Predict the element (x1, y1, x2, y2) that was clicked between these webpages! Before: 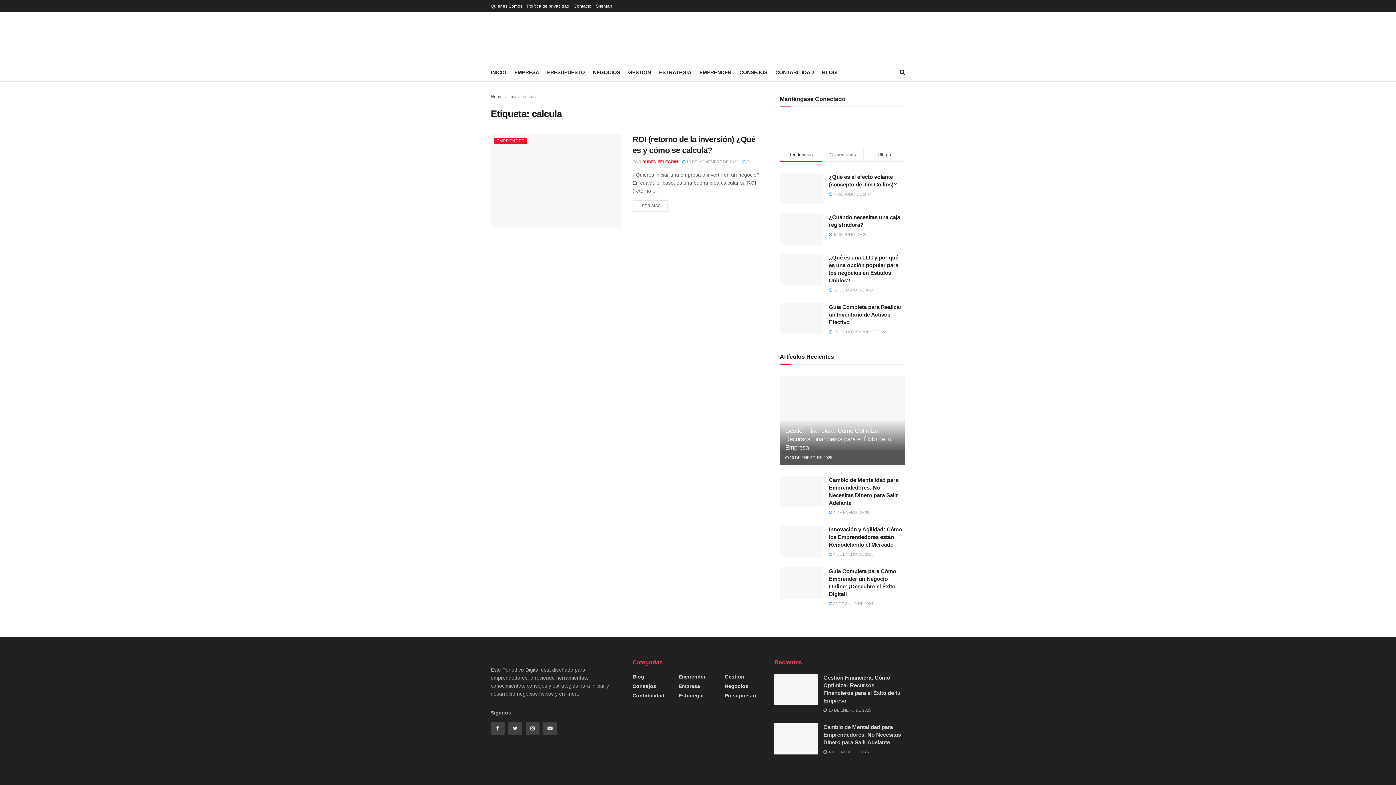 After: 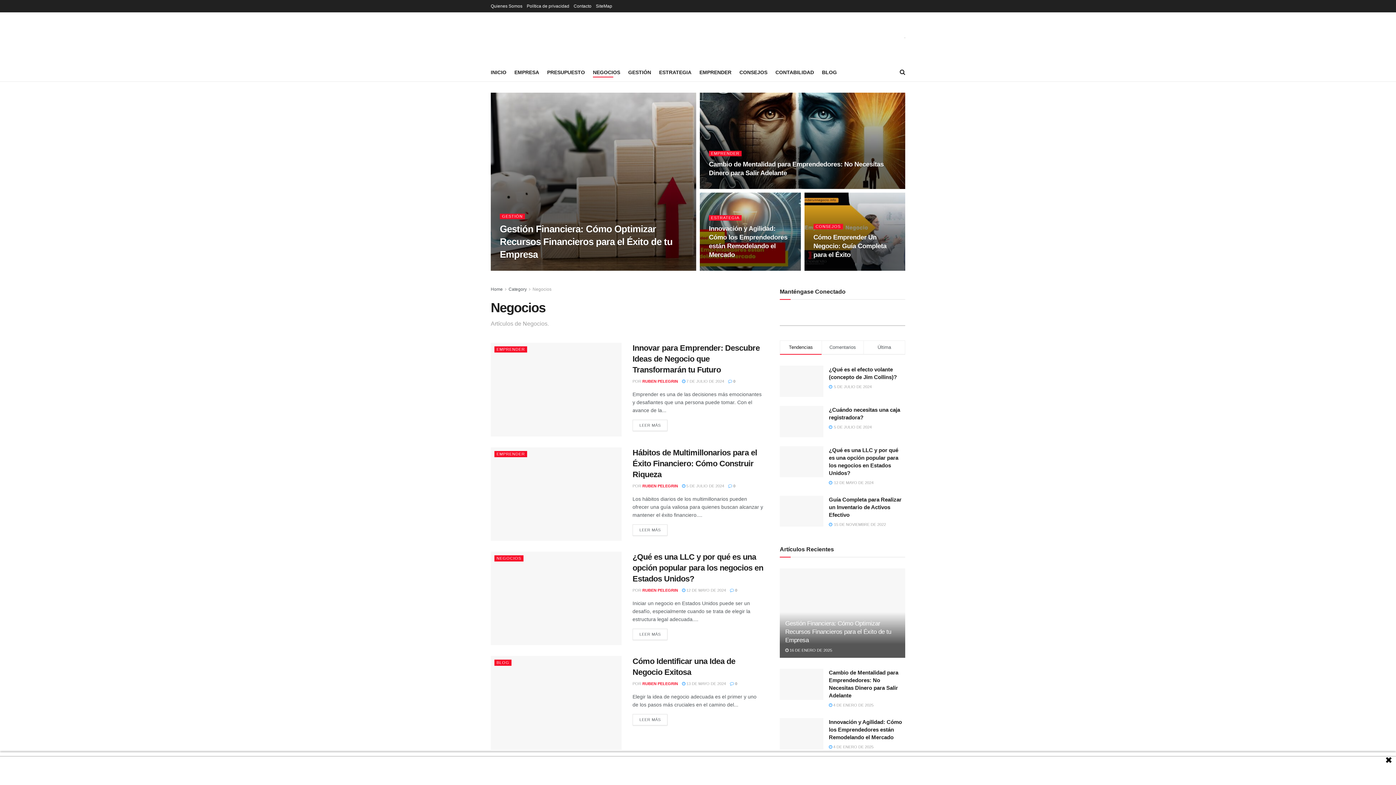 Action: bbox: (593, 67, 620, 77) label: NEGOCIOS